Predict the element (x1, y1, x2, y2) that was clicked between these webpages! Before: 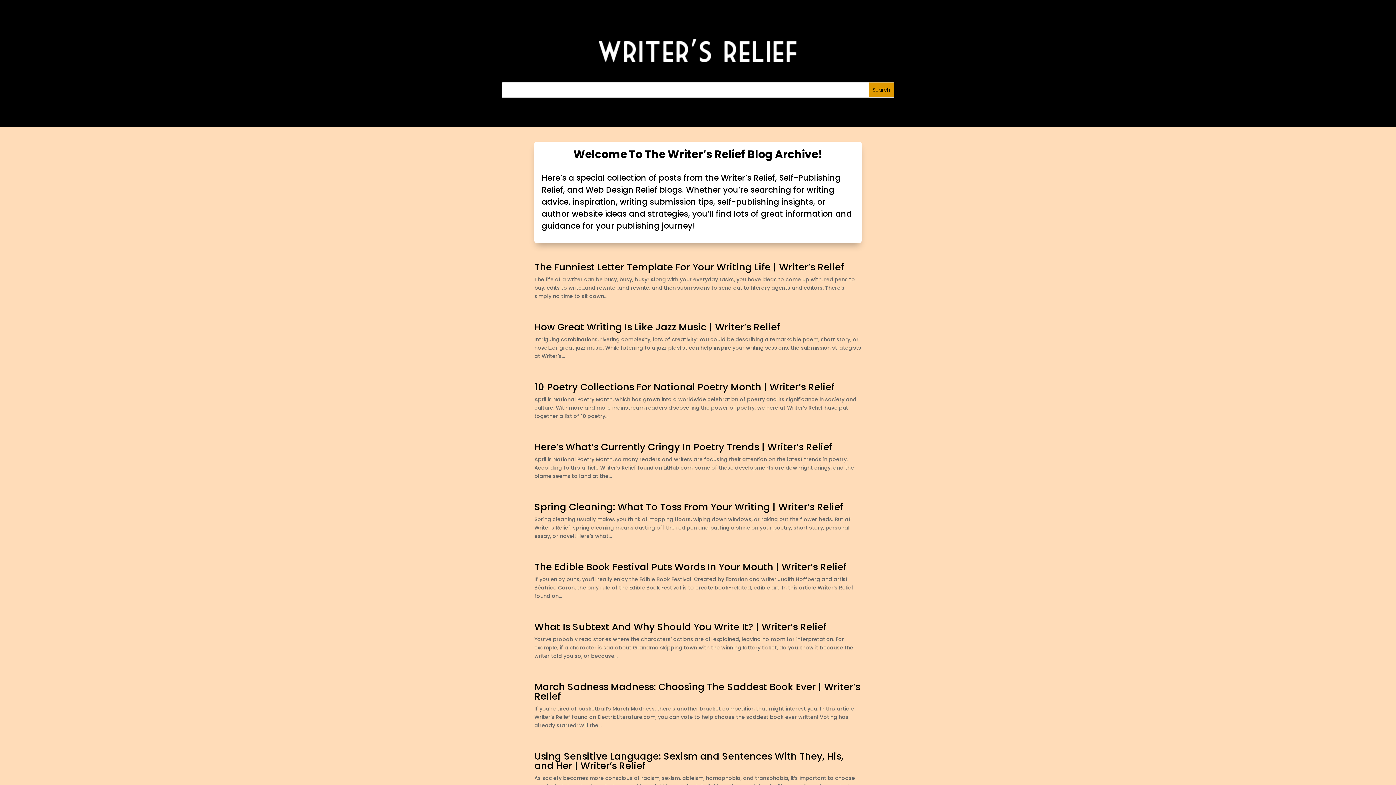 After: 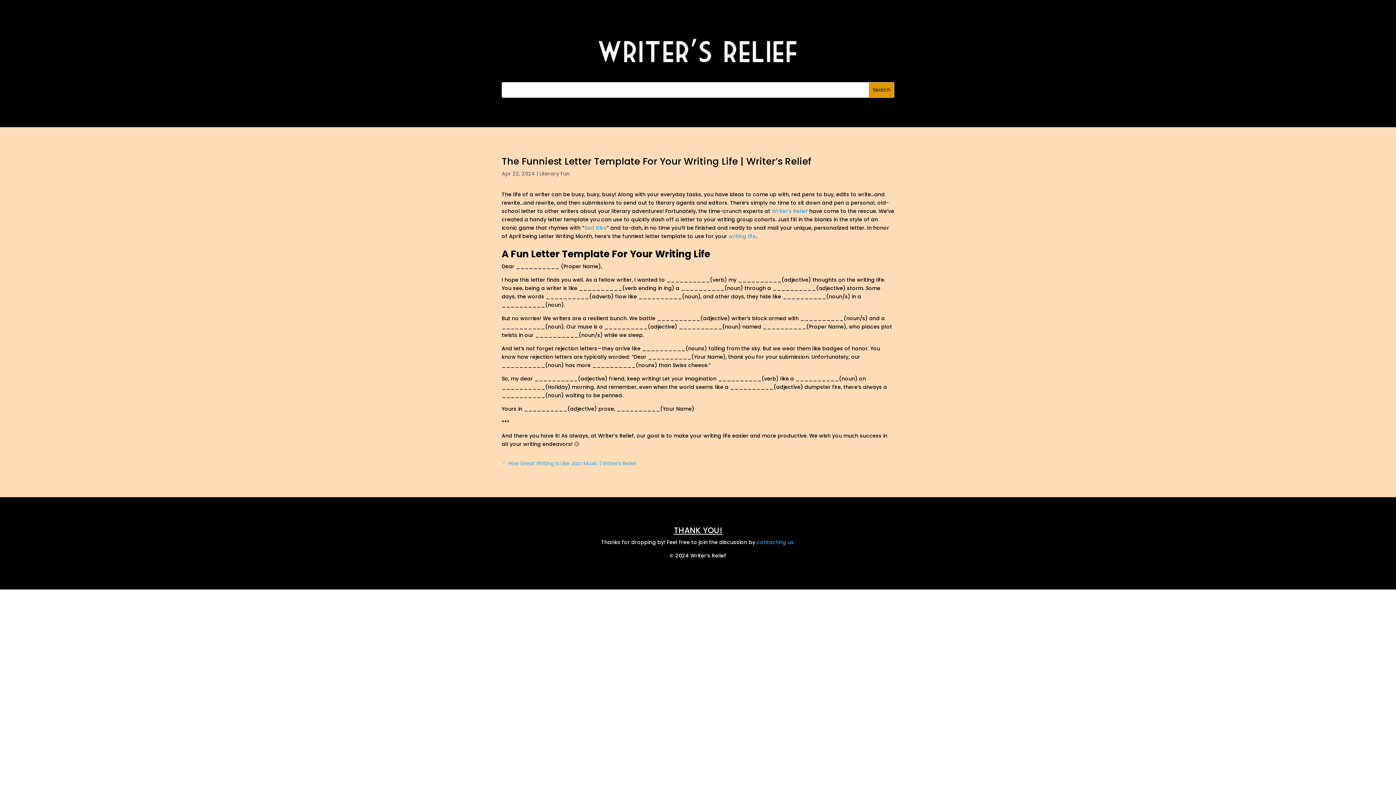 Action: label: The Funniest Letter Template For Your Writing Life | Writer’s Relief bbox: (534, 260, 844, 273)